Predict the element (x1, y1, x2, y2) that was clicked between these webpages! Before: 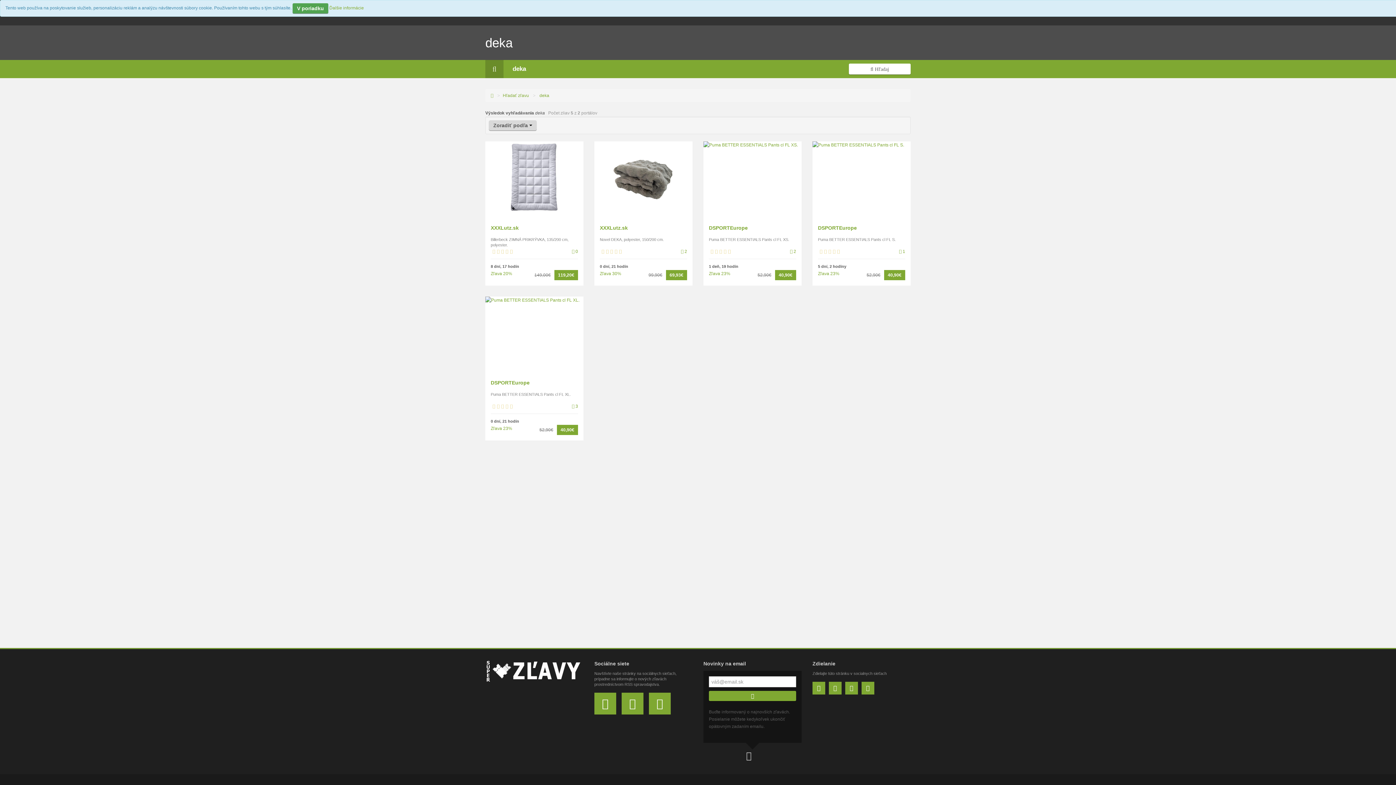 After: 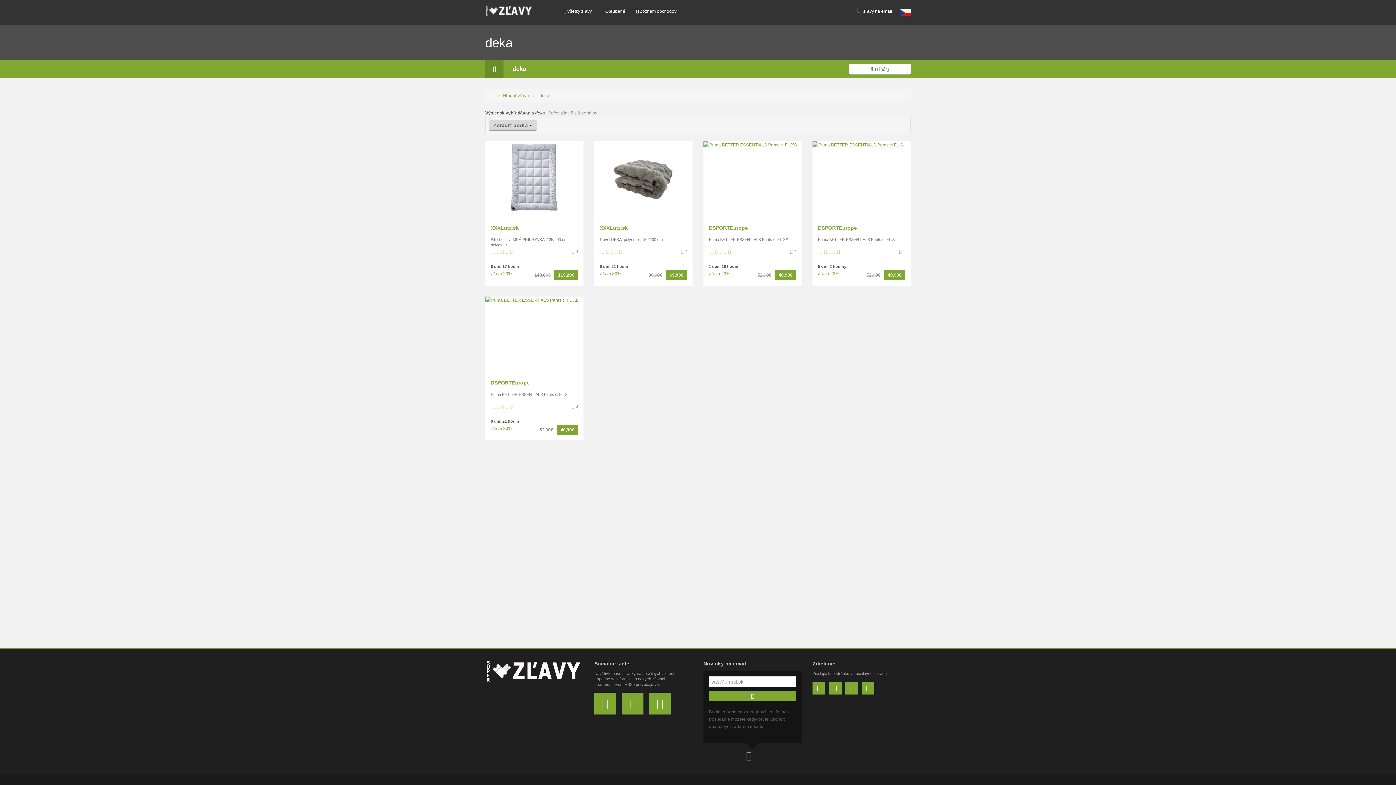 Action: label: V poriadku bbox: (292, 3, 328, 13)